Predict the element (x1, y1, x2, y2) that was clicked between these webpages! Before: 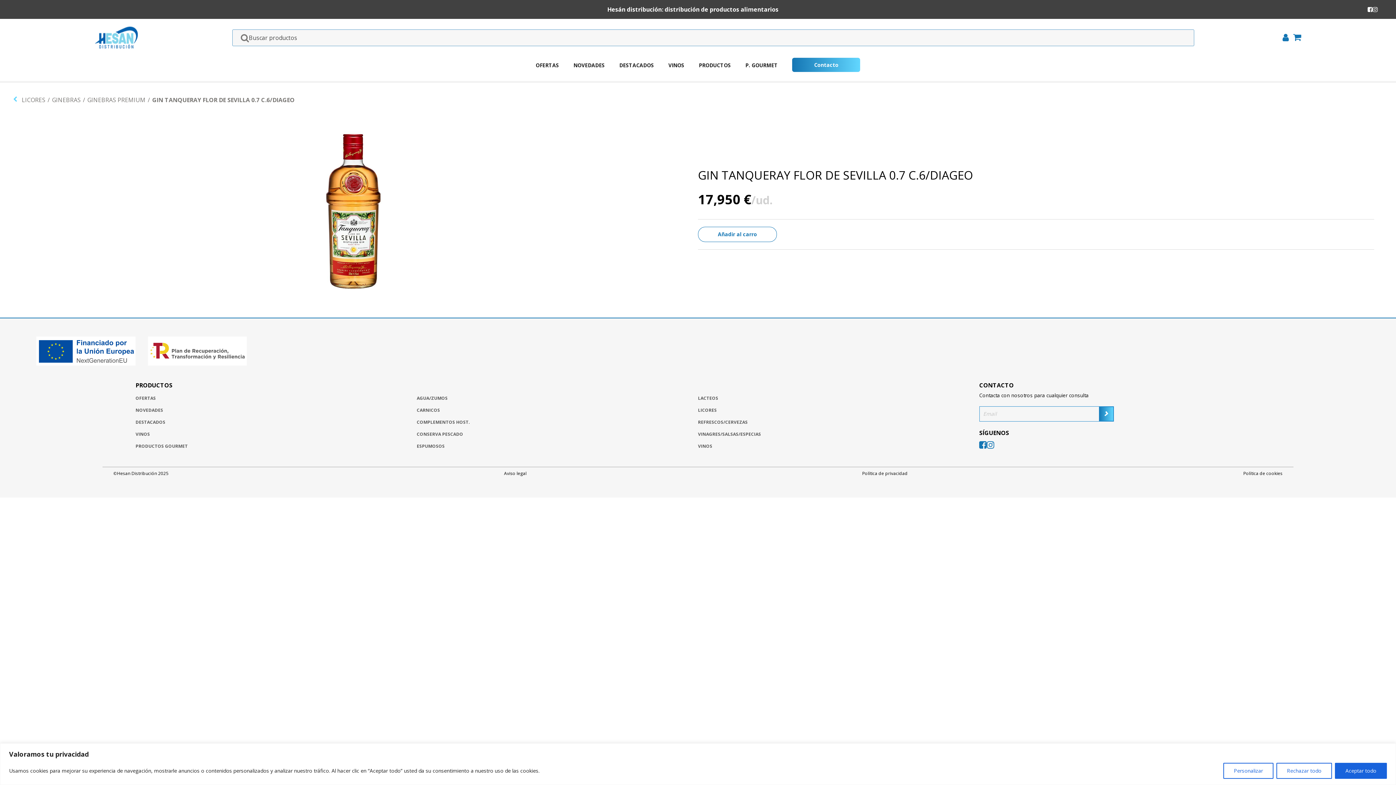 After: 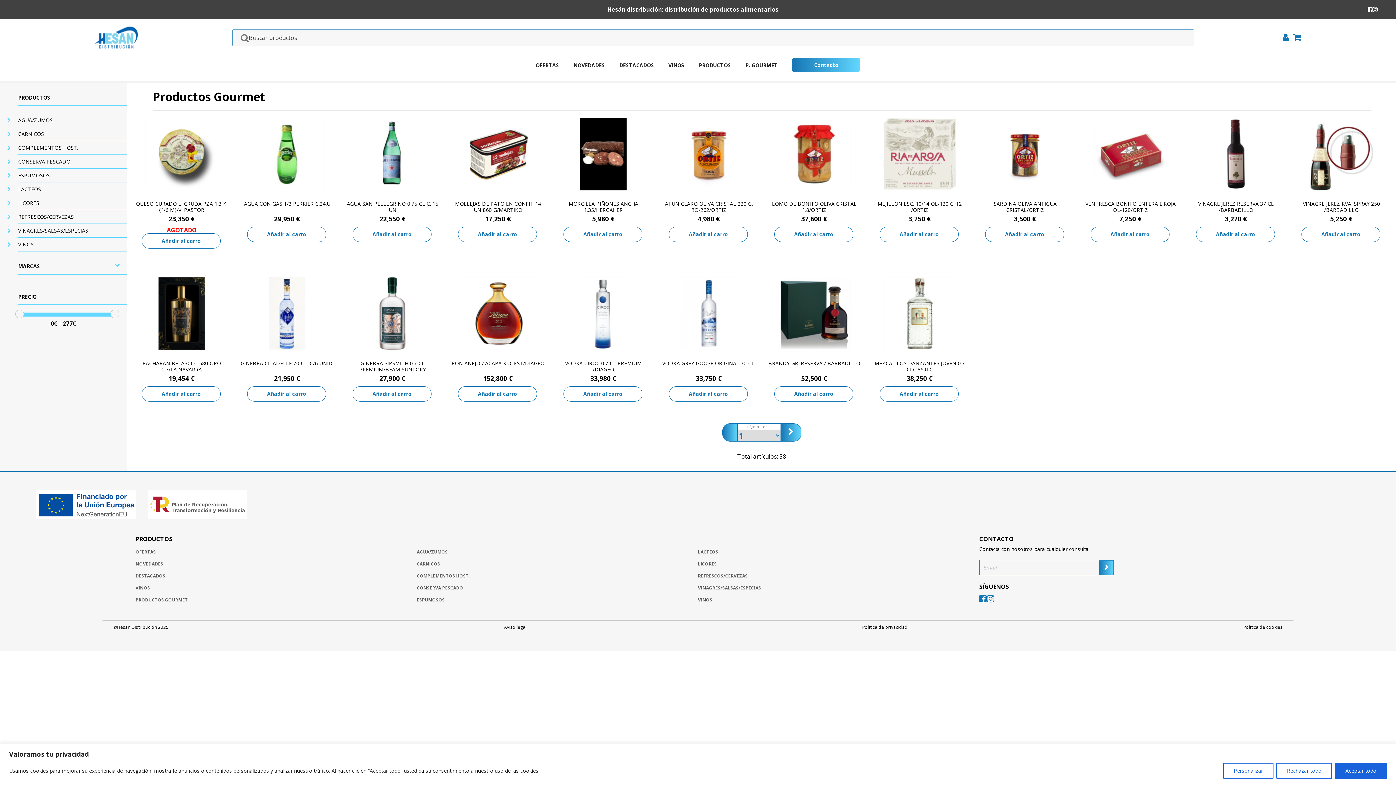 Action: label: Ir a productos gourmet bbox: (738, 50, 785, 79)